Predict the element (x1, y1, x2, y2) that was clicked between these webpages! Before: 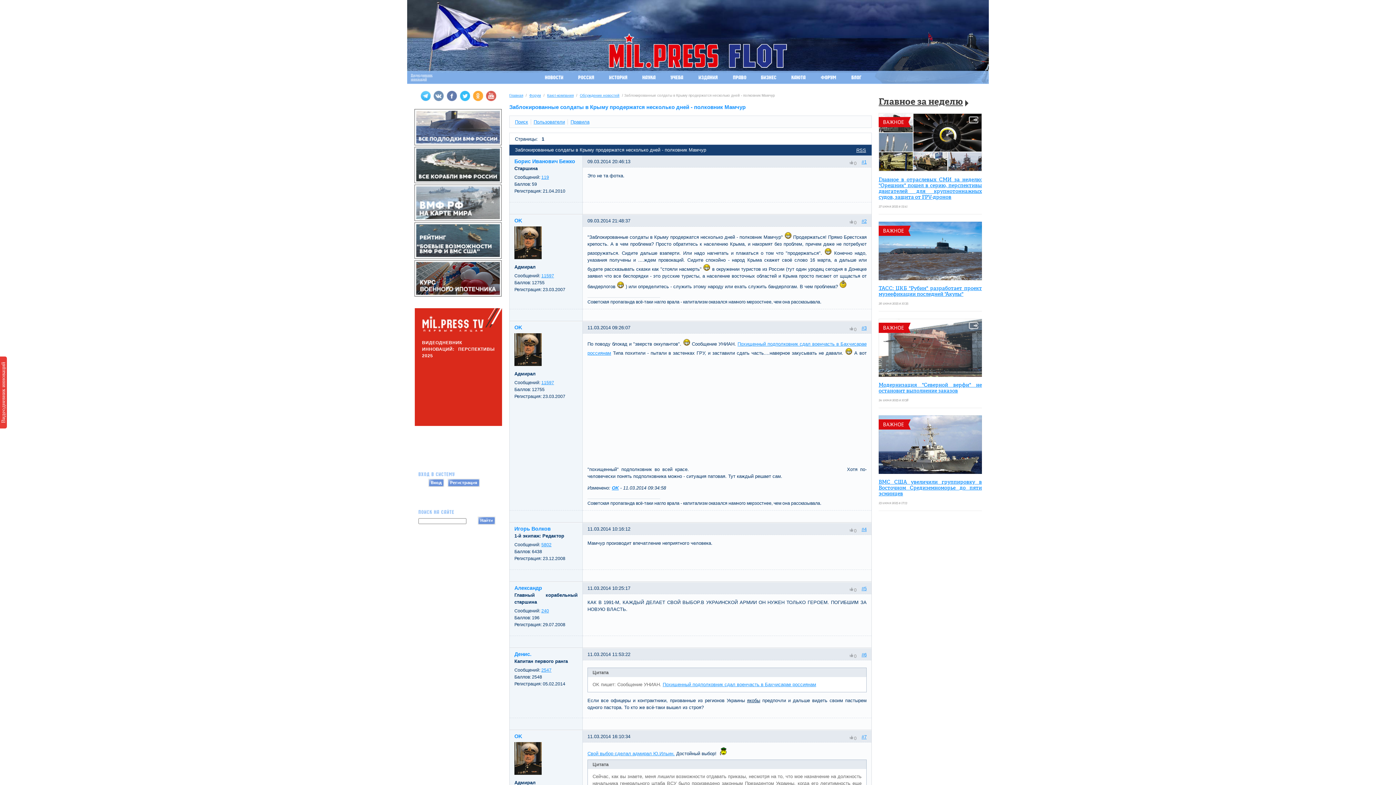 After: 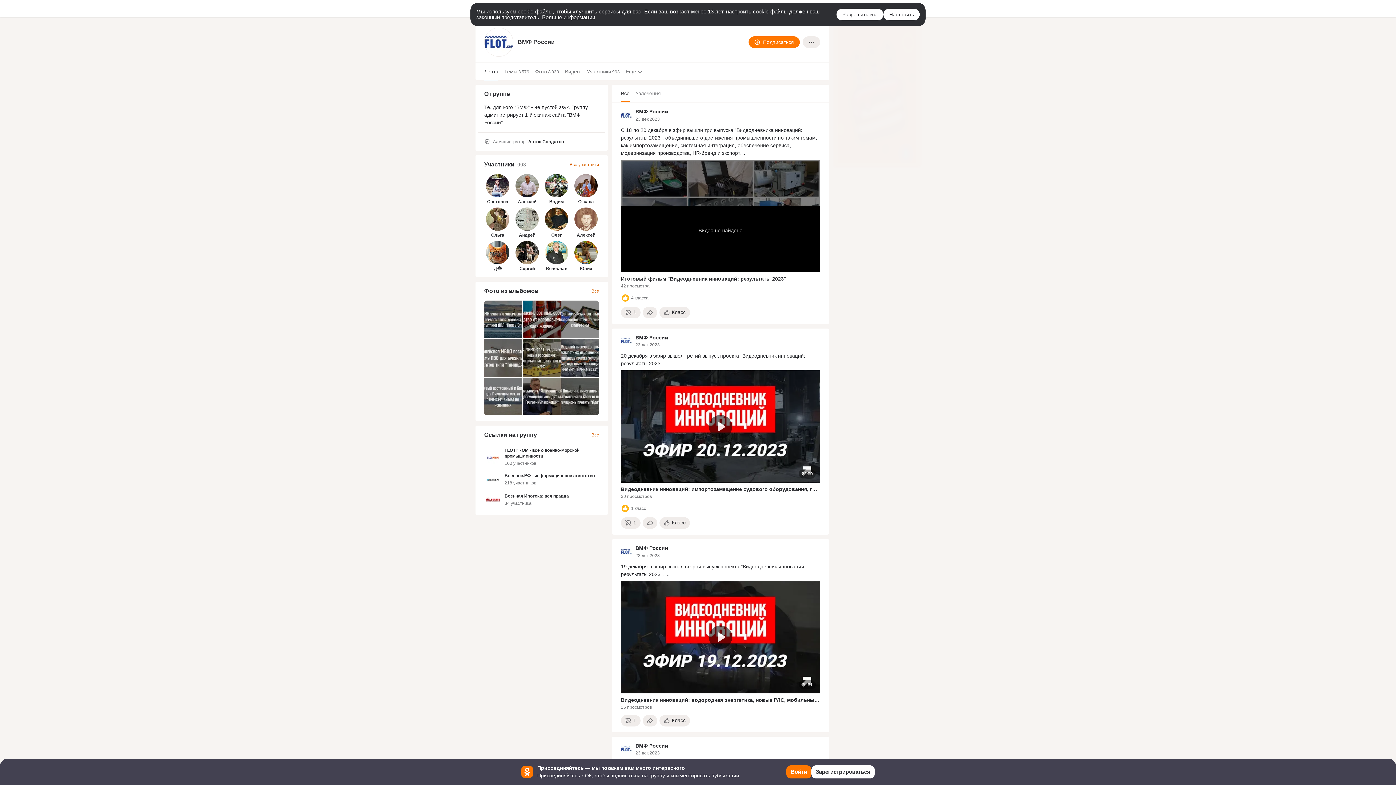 Action: bbox: (473, 90, 483, 101)